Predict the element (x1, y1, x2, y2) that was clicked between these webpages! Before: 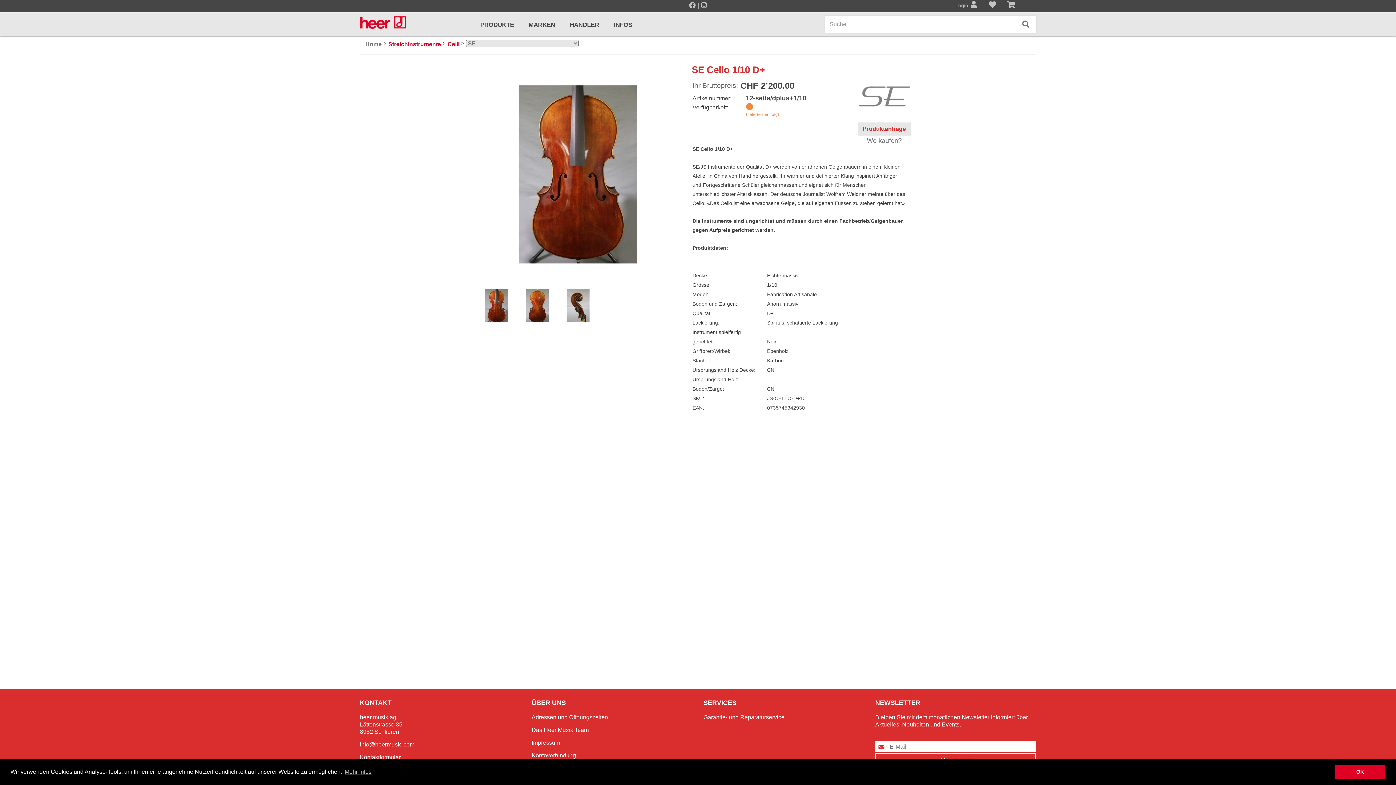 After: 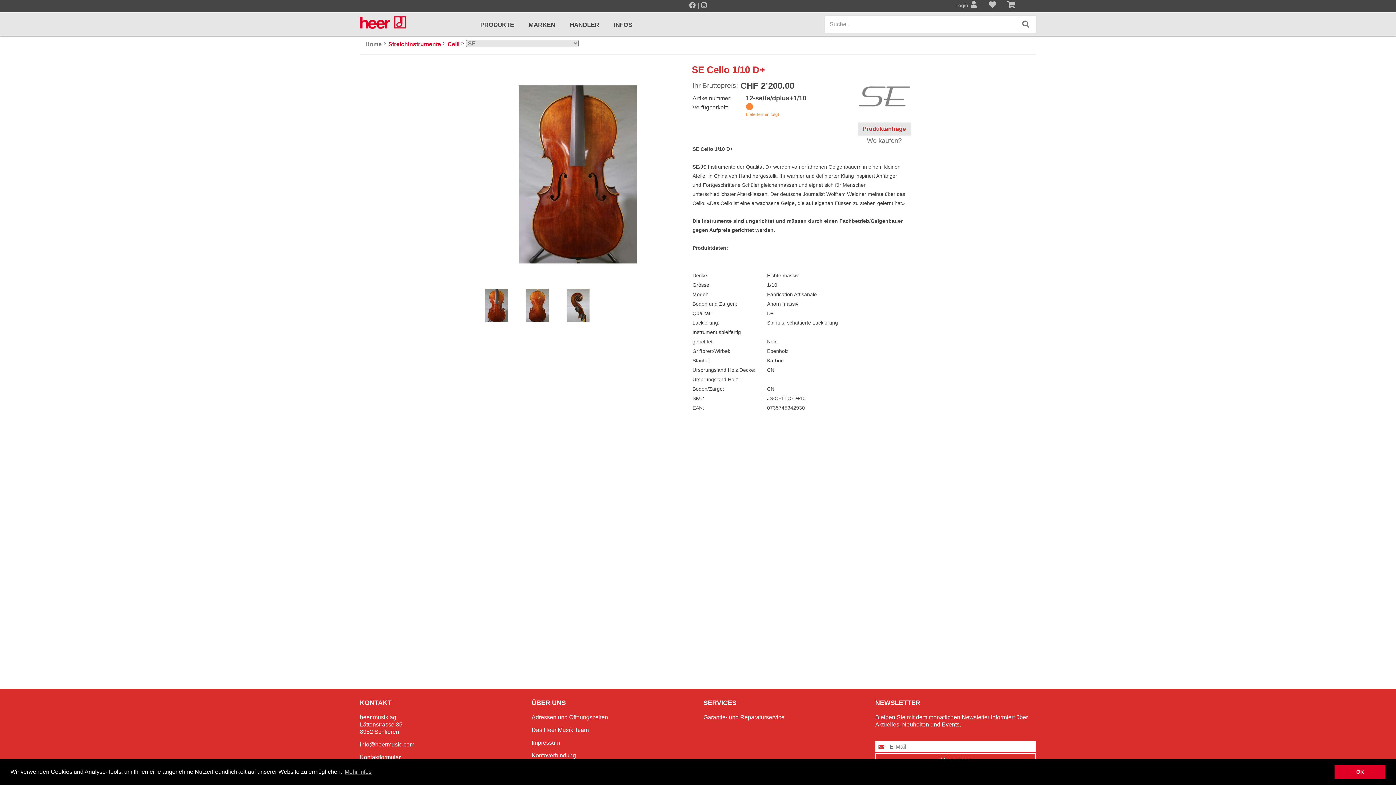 Action: bbox: (701, 1, 707, 8)